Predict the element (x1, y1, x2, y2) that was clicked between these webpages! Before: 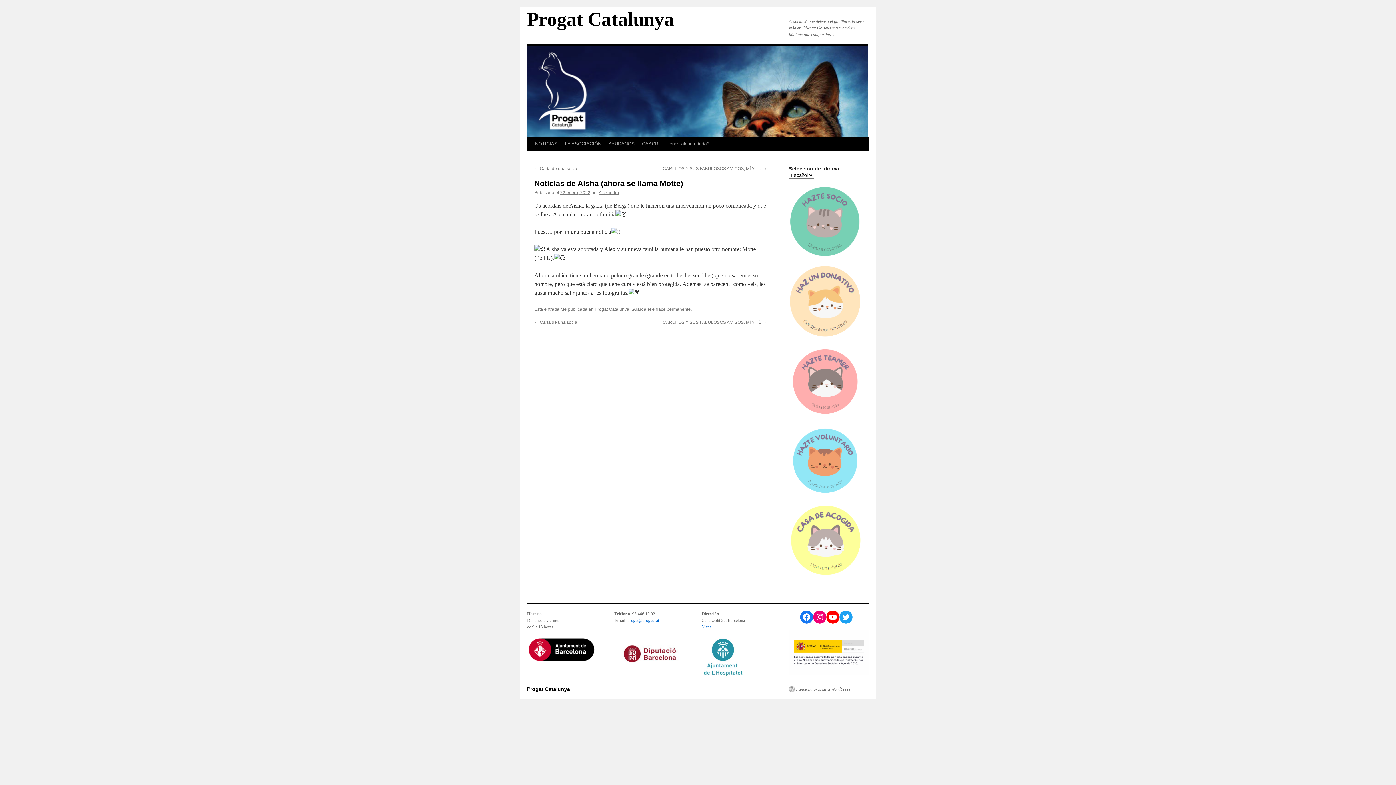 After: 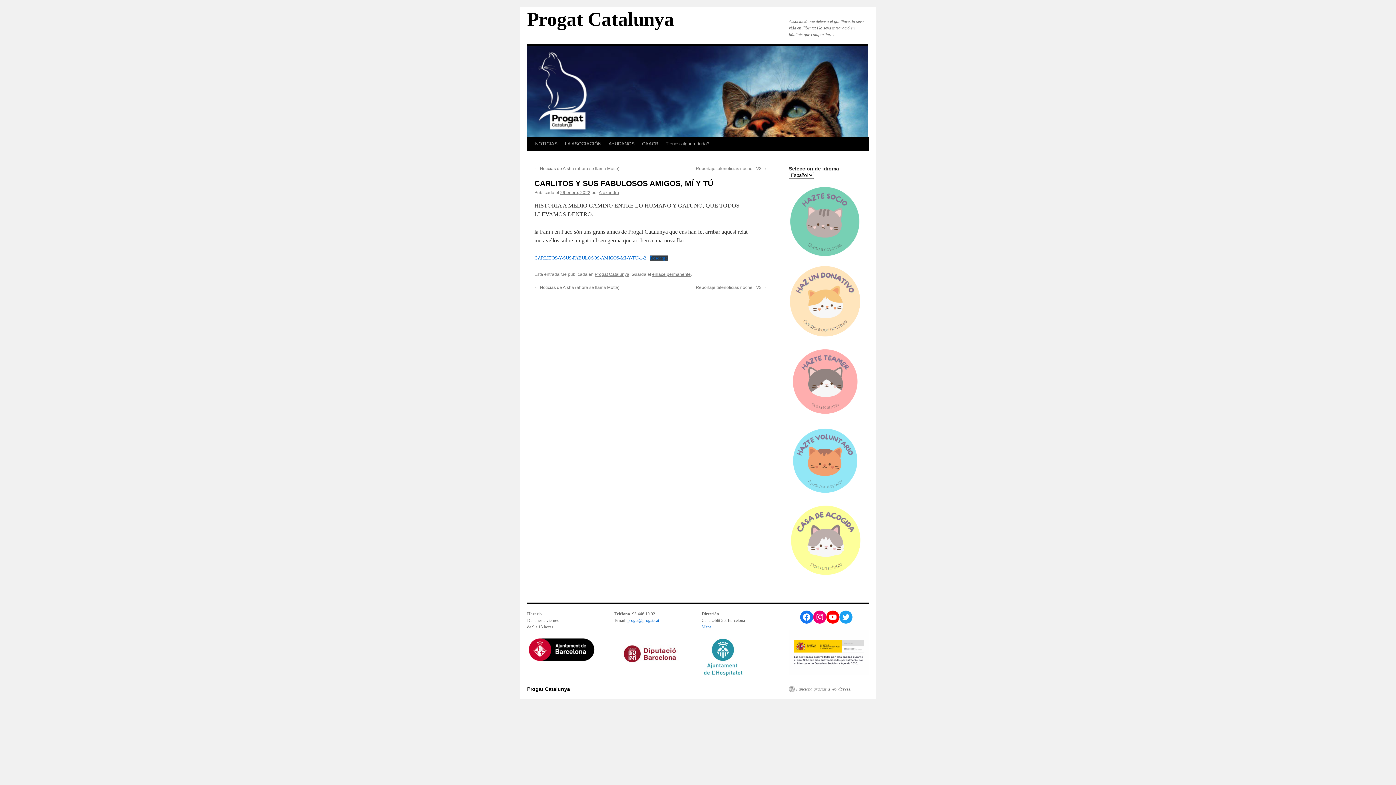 Action: bbox: (662, 166, 767, 171) label: CARLITOS Y SUS FABULOSOS AMIGOS, MÍ Y TÚ →